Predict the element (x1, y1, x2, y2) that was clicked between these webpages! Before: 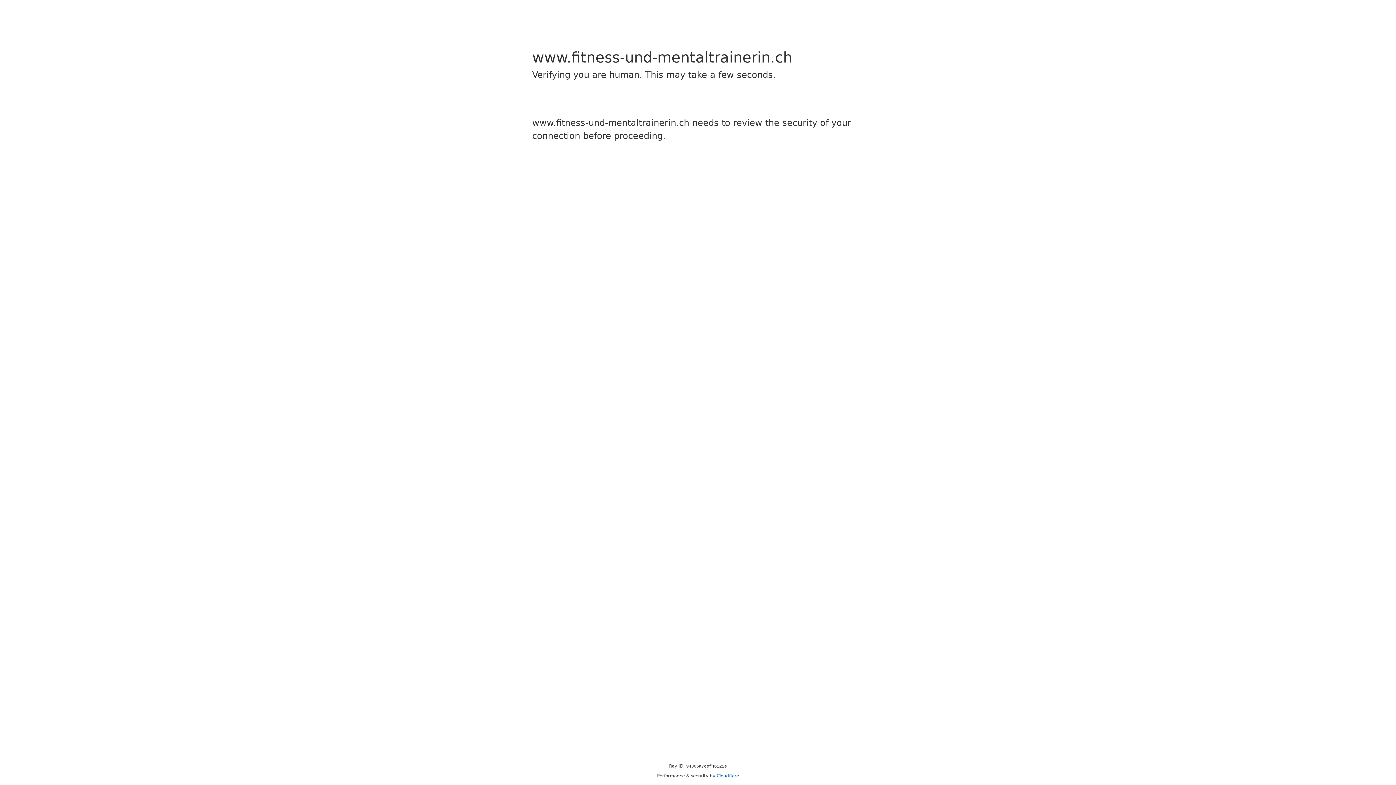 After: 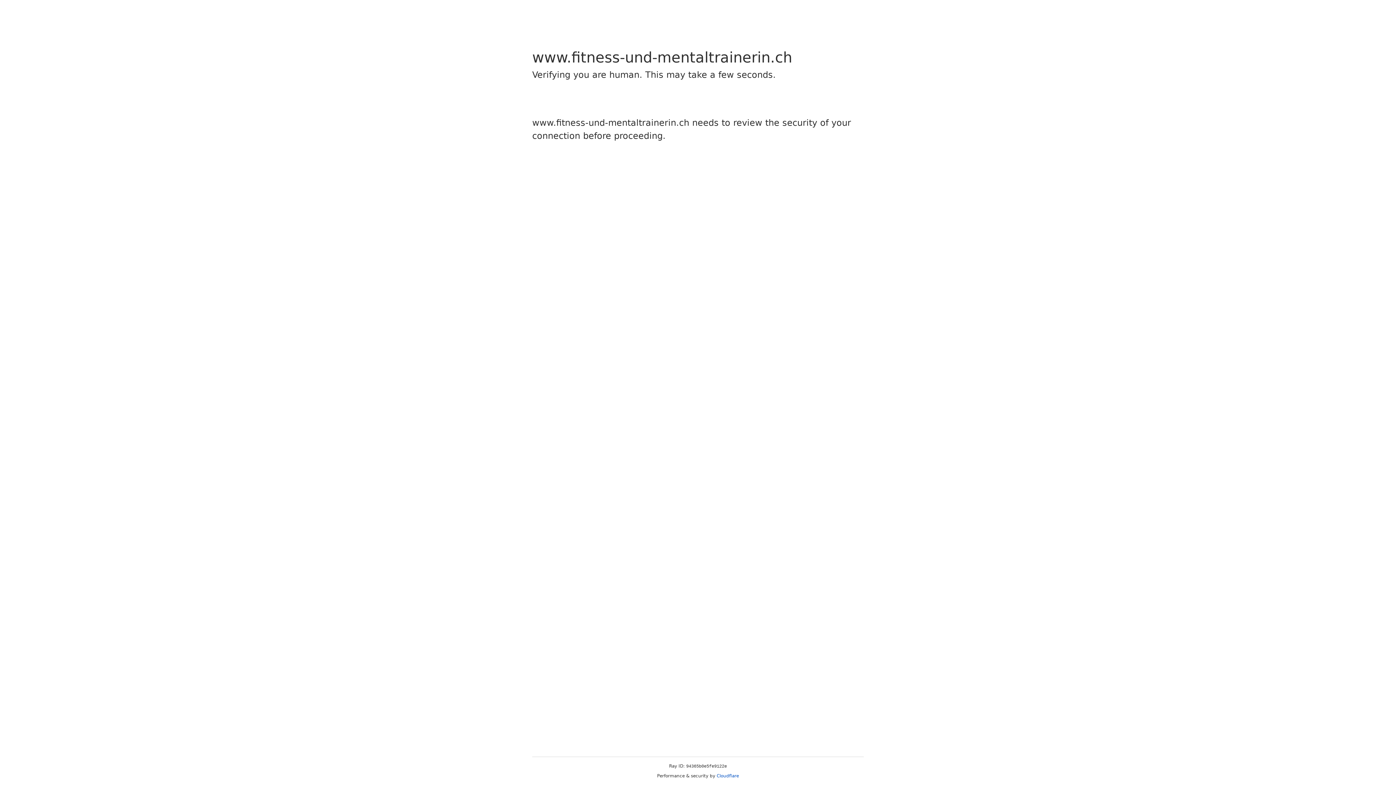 Action: label: Cloudflare bbox: (716, 773, 739, 778)